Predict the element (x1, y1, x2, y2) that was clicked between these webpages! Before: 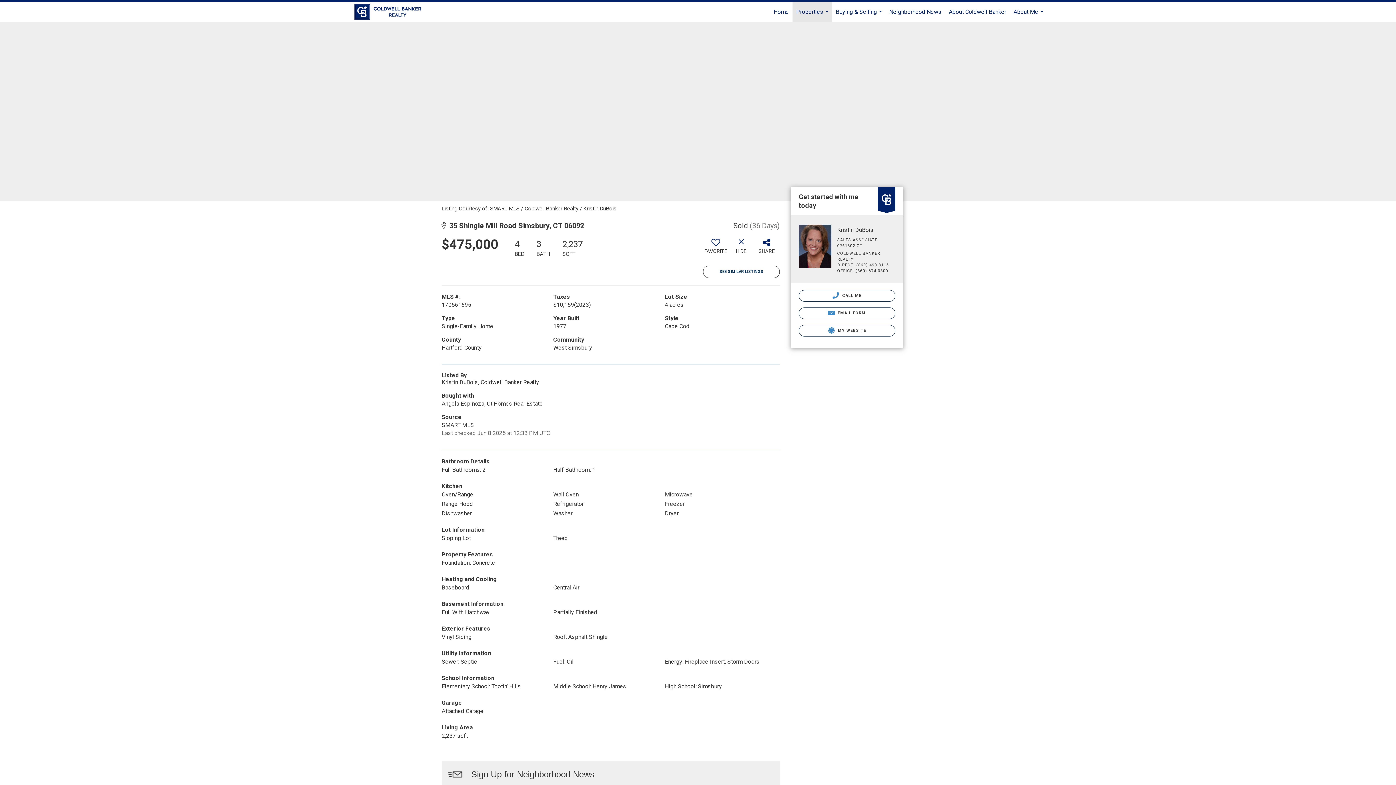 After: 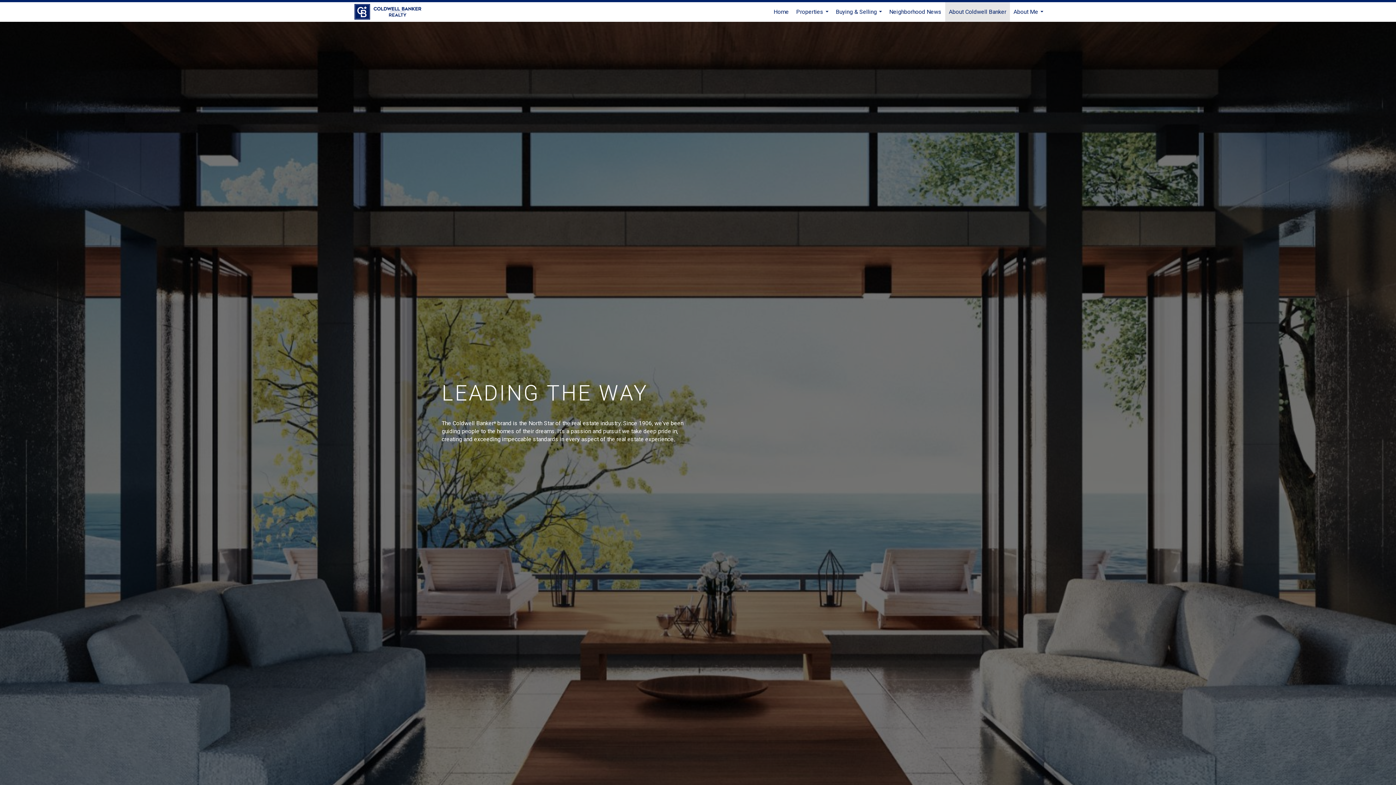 Action: label: About Coldwell Banker bbox: (945, 2, 1010, 21)